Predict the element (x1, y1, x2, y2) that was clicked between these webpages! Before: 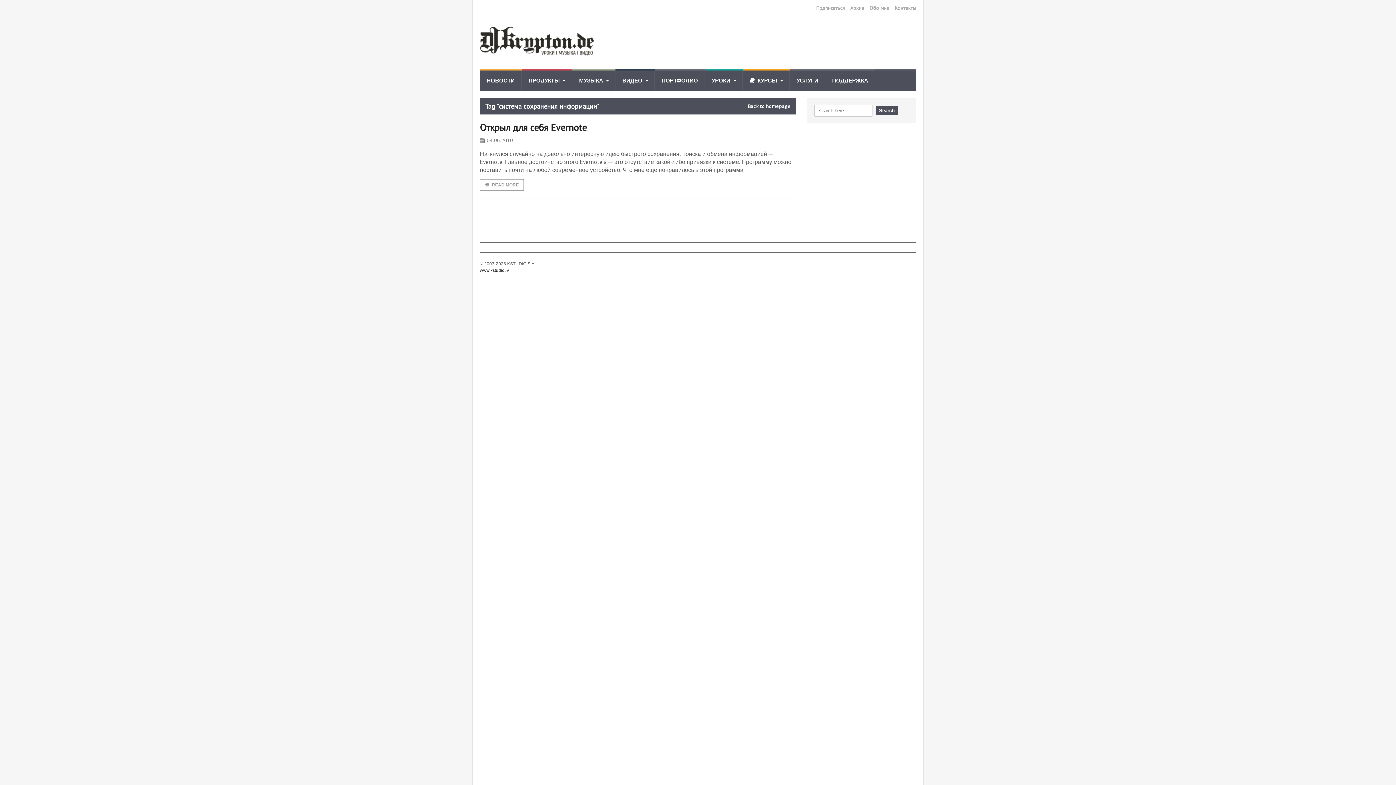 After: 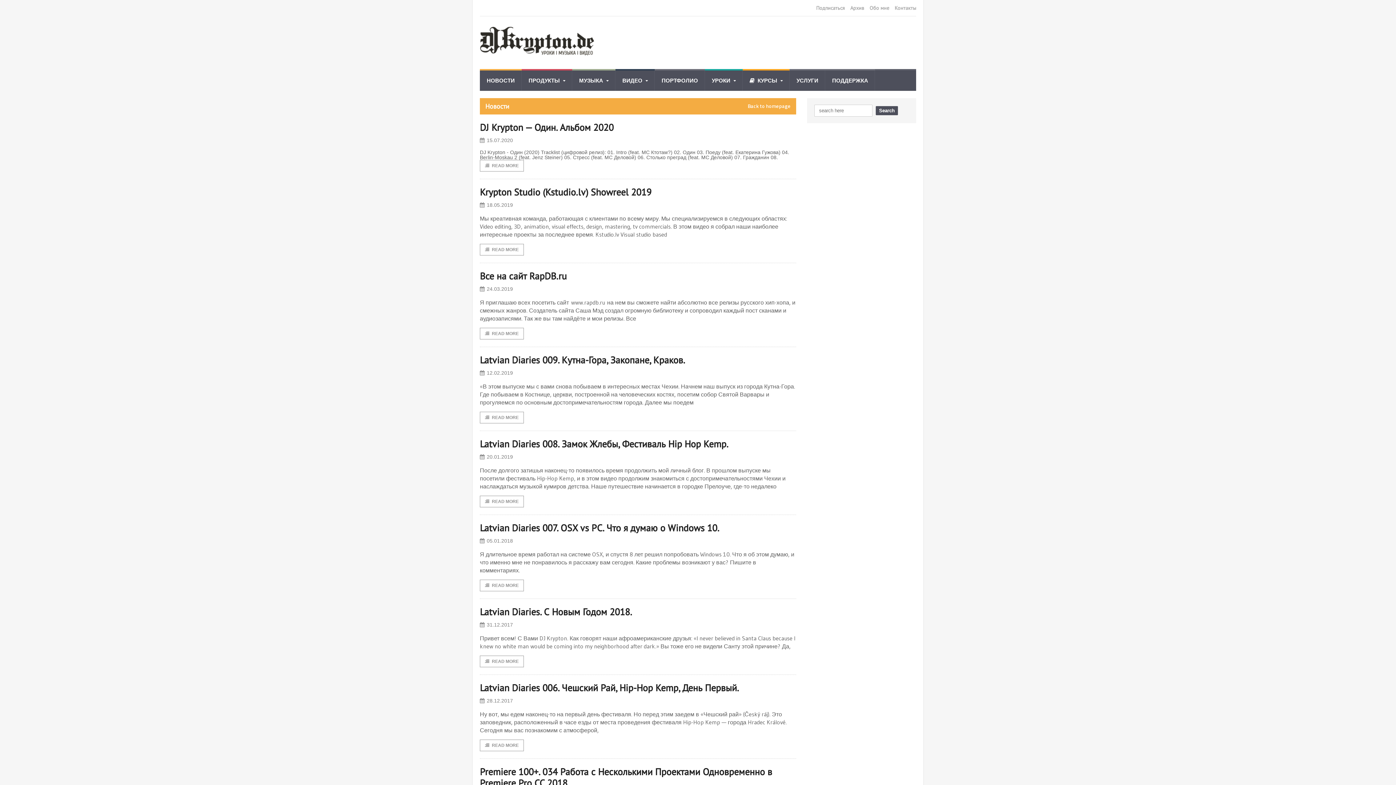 Action: bbox: (480, 70, 521, 90) label: НОВОСТИ